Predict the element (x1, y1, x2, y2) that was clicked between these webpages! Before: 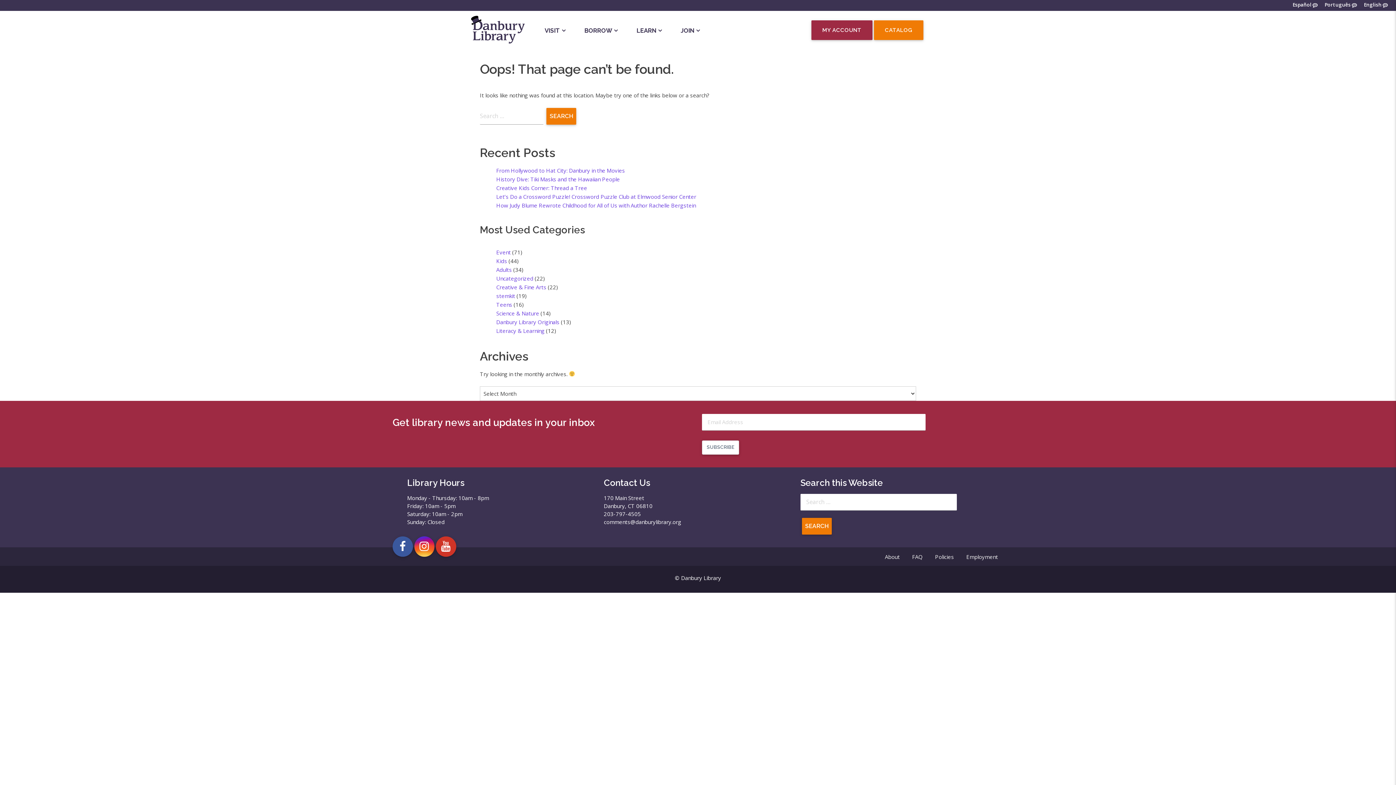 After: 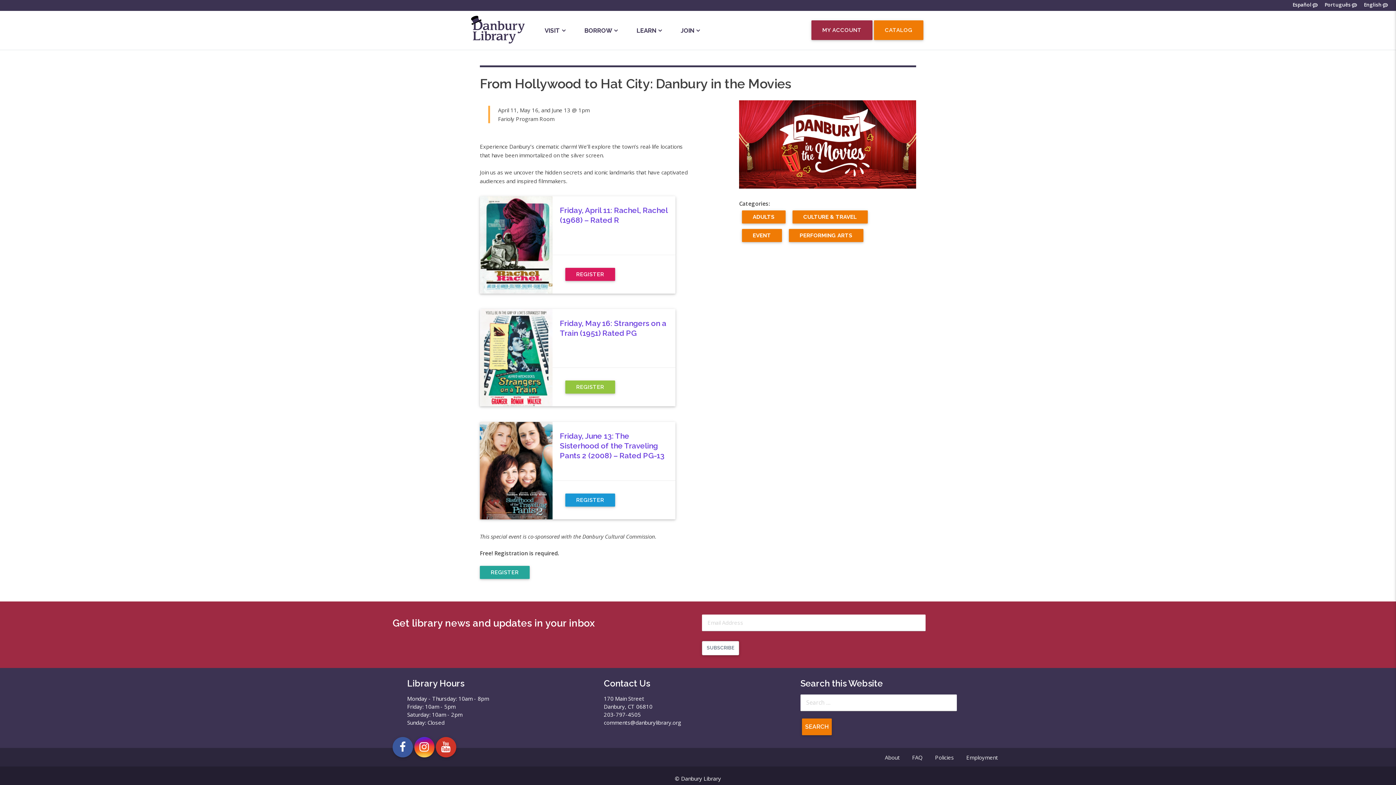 Action: label: From Hollywood to Hat City: Danbury in the Movies bbox: (496, 167, 625, 174)